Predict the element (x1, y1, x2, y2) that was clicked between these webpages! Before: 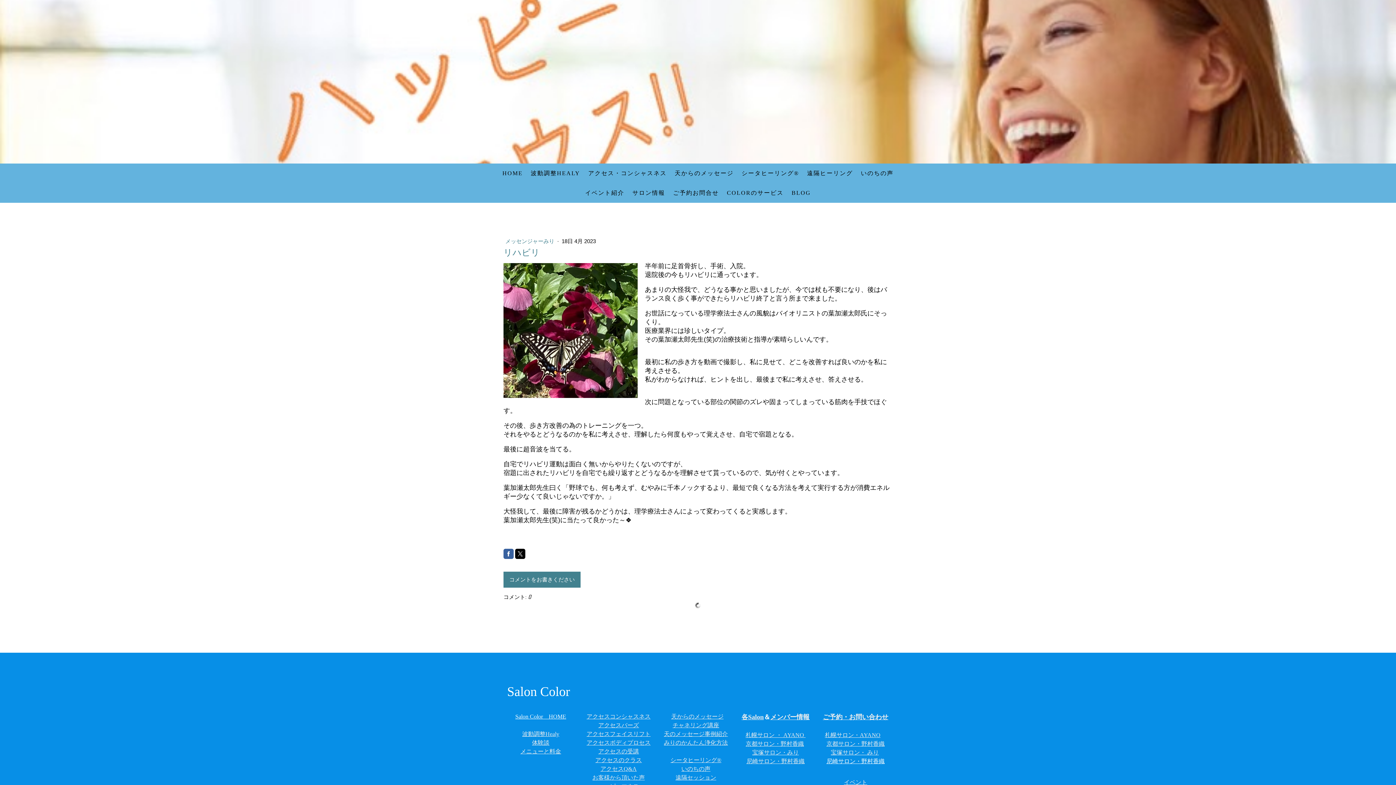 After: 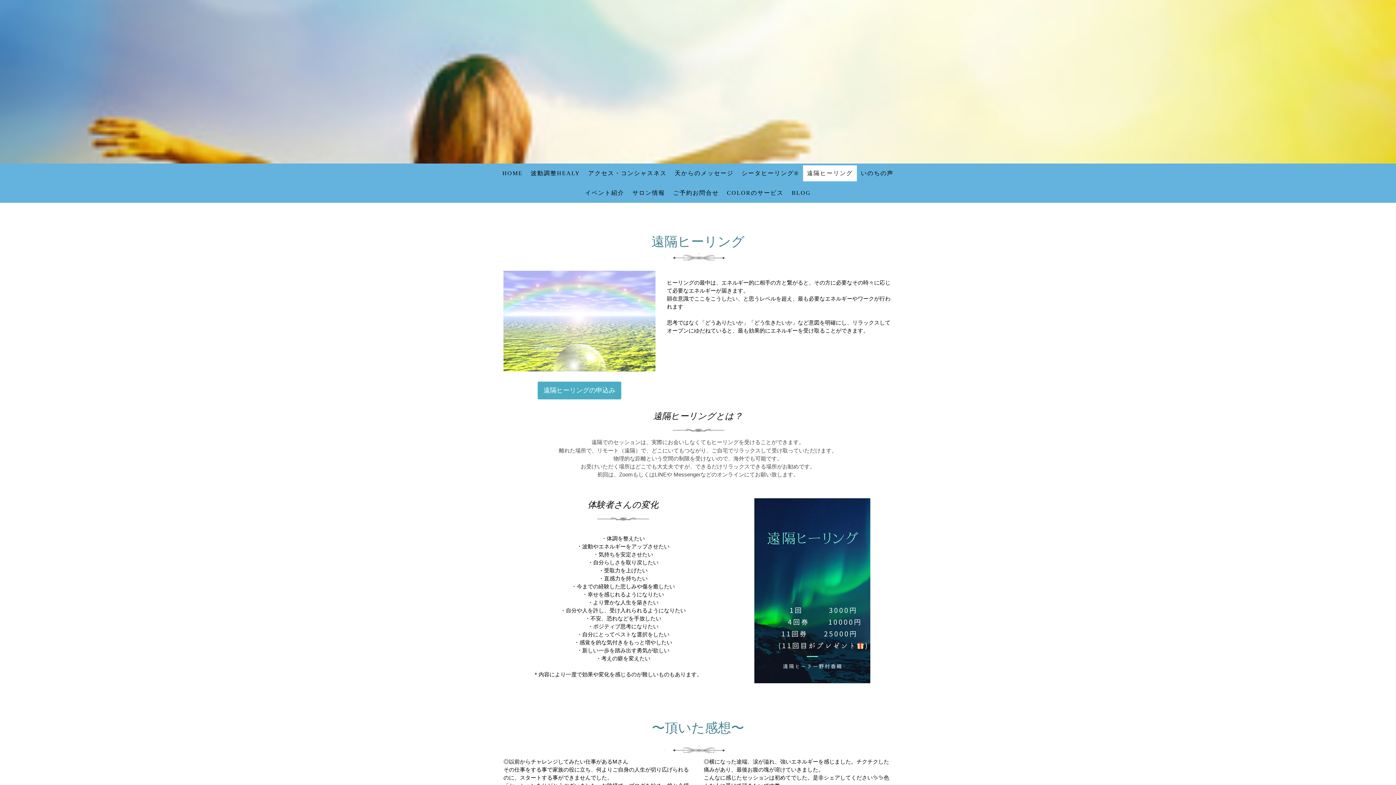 Action: bbox: (803, 165, 857, 181) label: 遠隔ヒーリング